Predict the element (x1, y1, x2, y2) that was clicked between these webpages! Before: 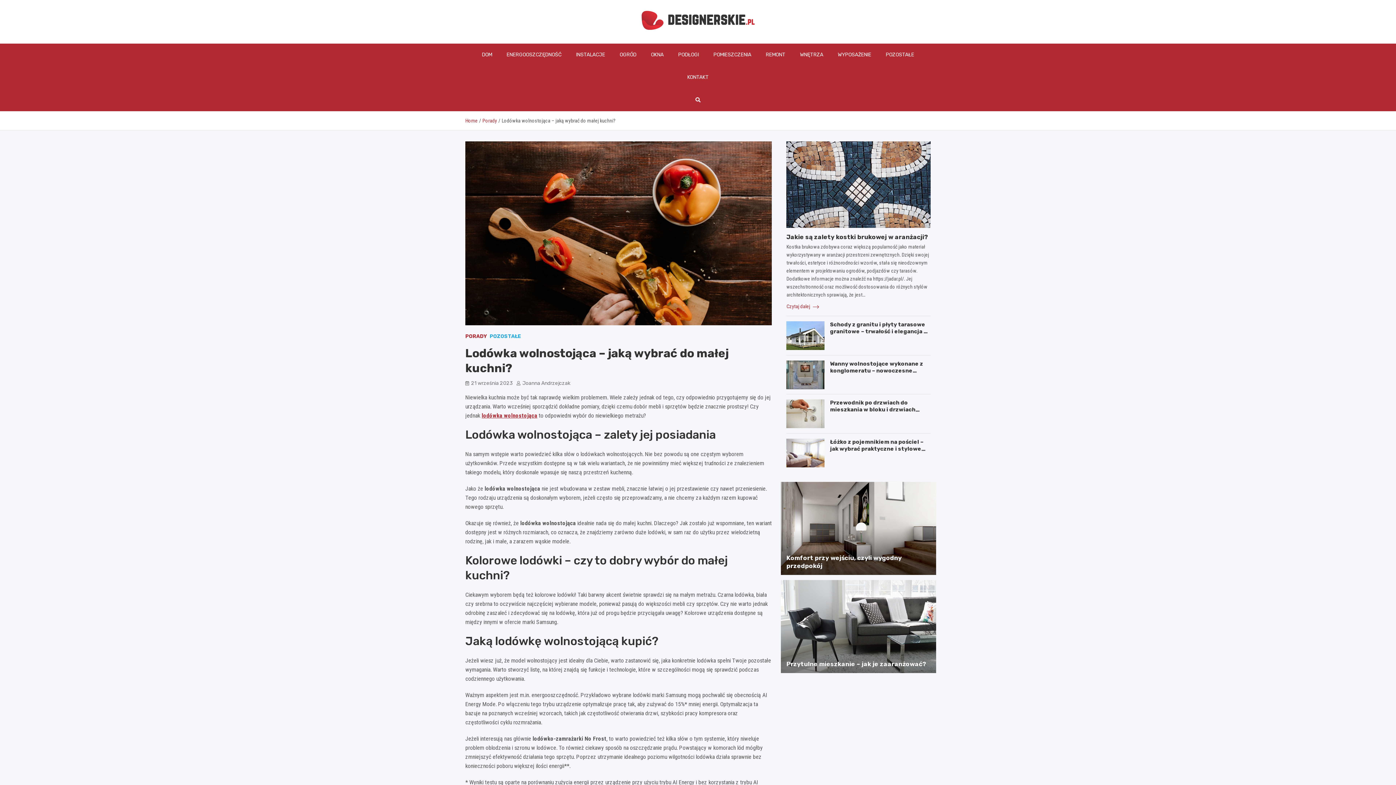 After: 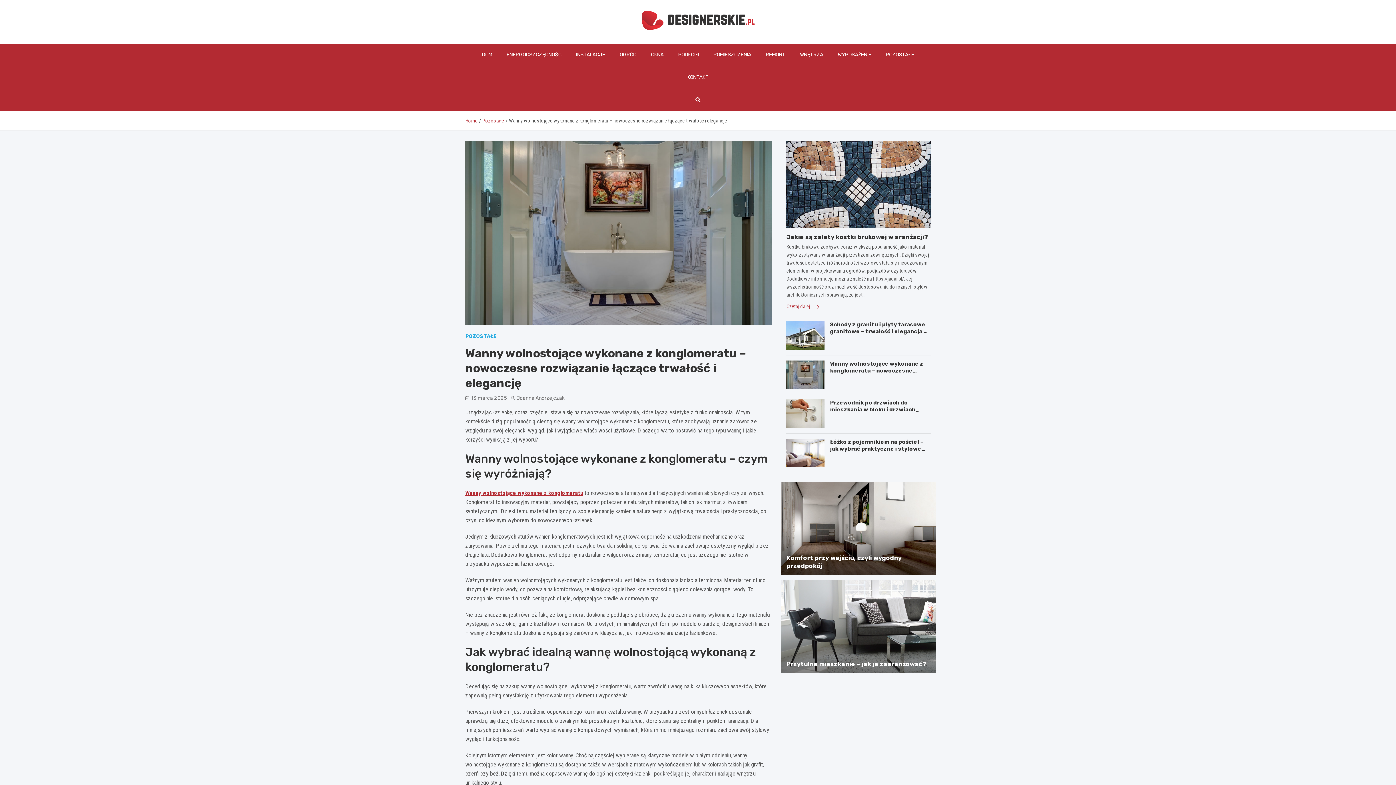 Action: label: Wanny wolnostojące wykonane z konglomeratu – nowoczesne rozwiązanie łączące trwałość i elegancję bbox: (830, 360, 923, 387)